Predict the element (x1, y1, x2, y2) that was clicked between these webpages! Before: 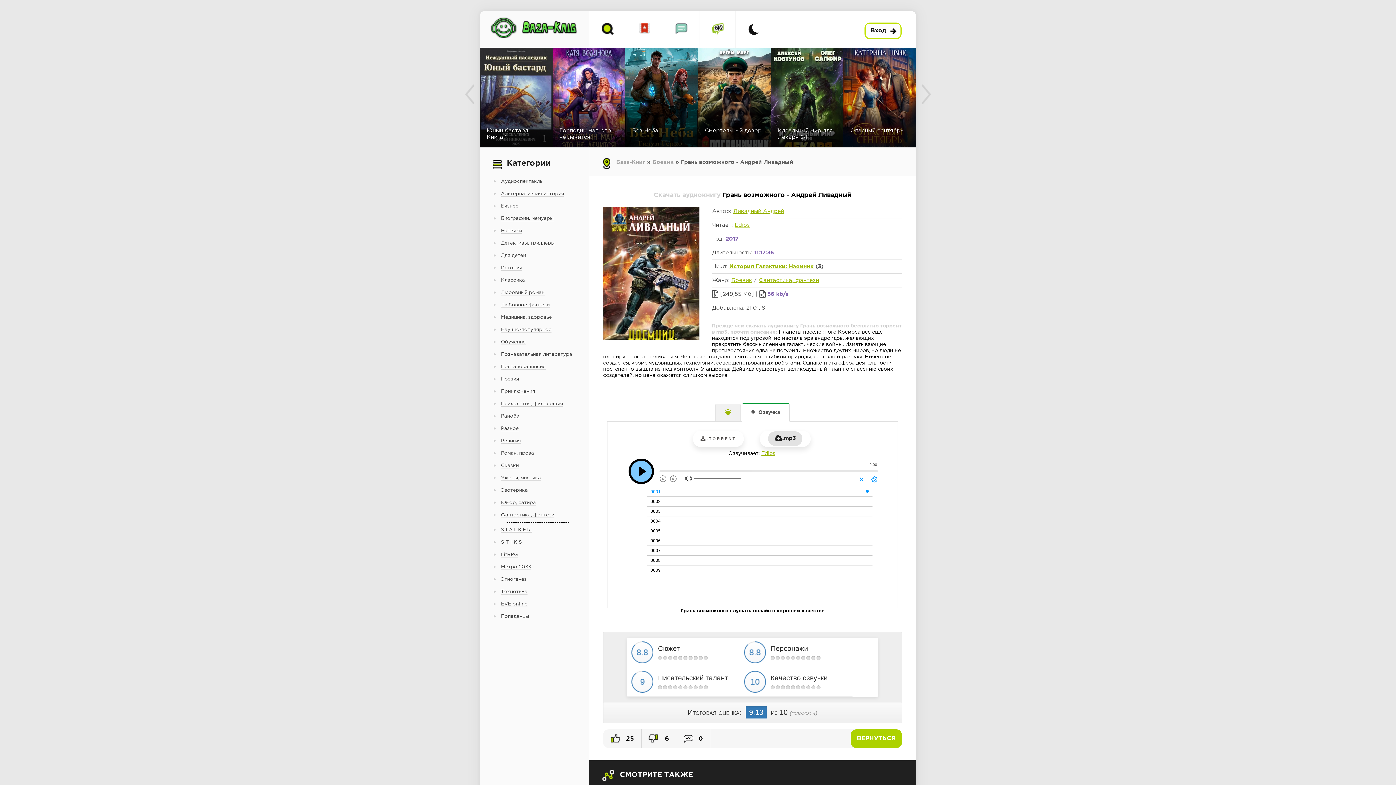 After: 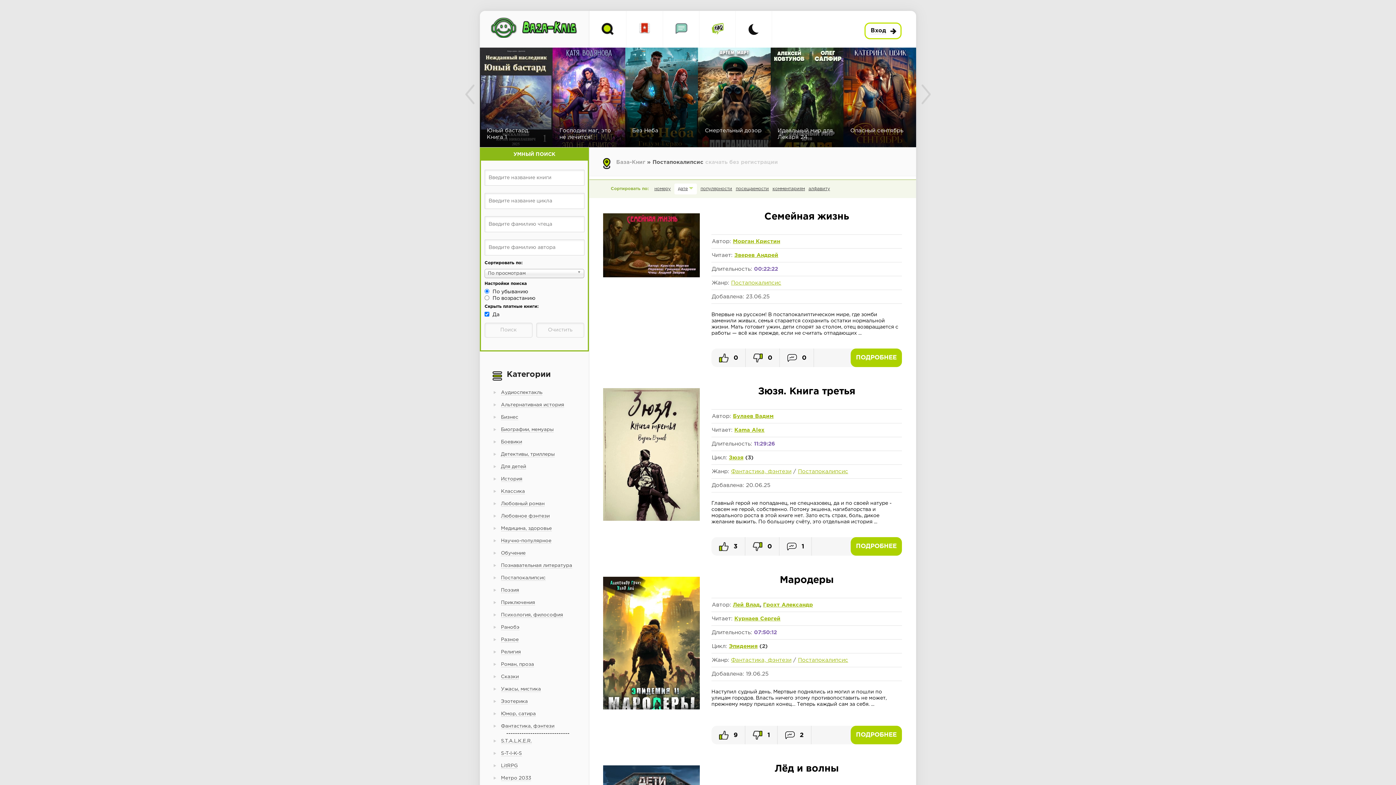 Action: label: Постапокалипсис bbox: (486, 359, 582, 374)